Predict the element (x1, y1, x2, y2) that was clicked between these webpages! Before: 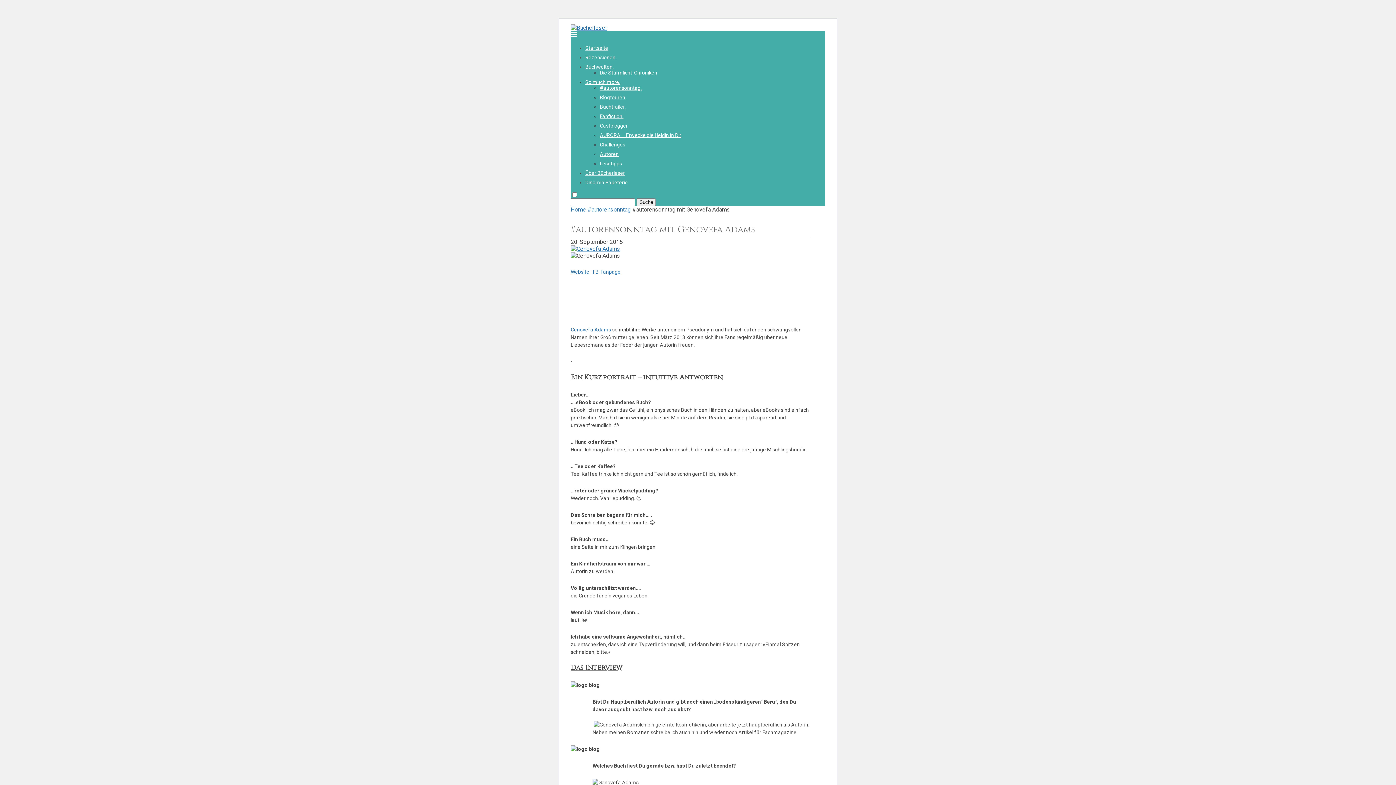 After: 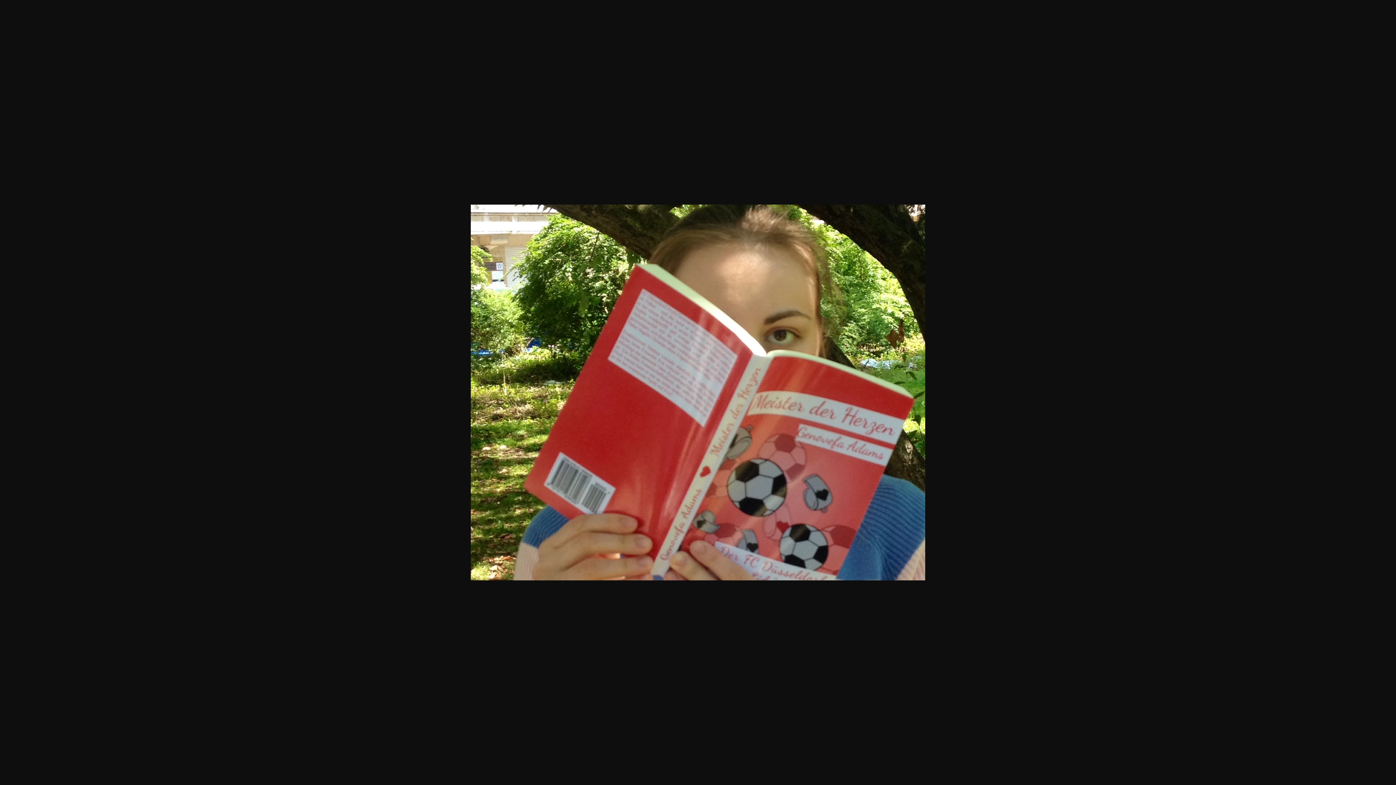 Action: bbox: (570, 245, 620, 252)